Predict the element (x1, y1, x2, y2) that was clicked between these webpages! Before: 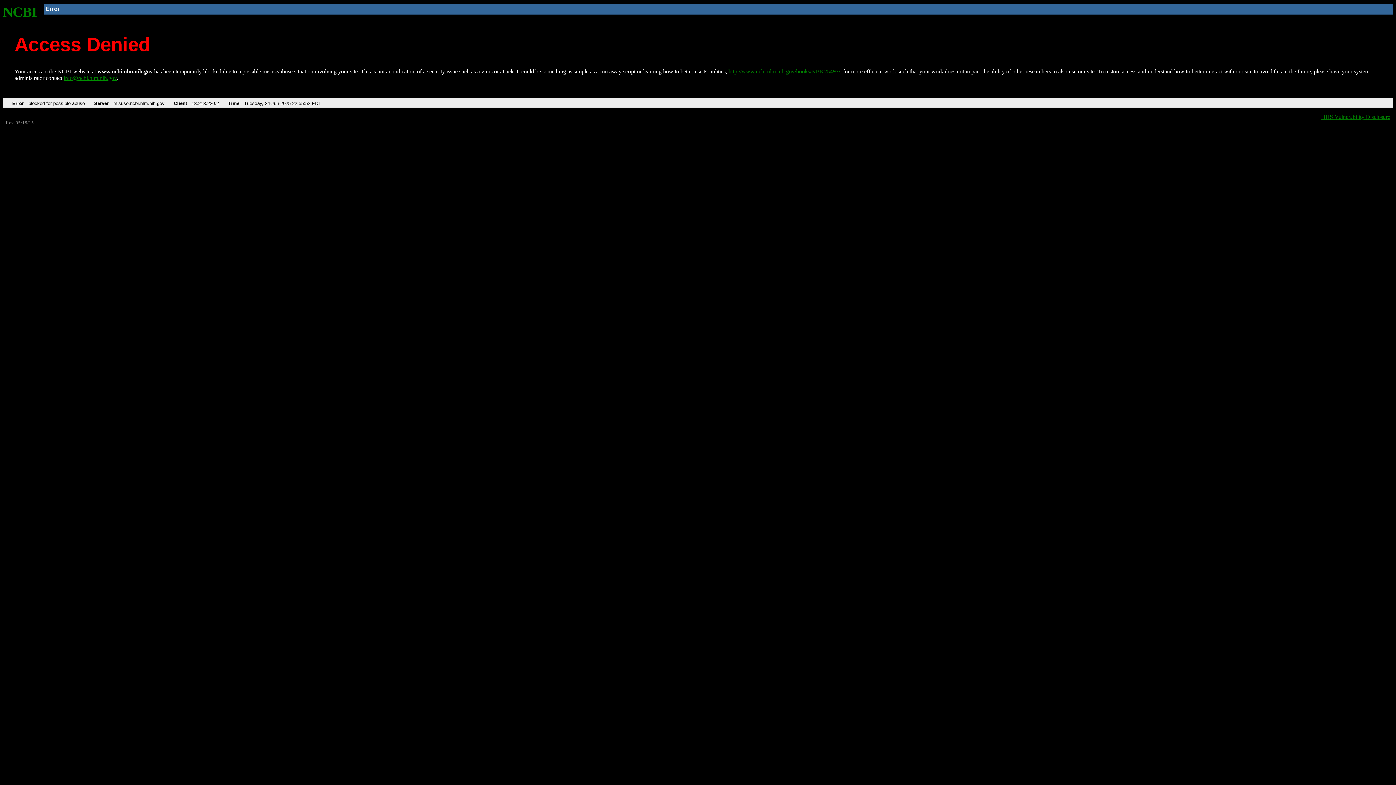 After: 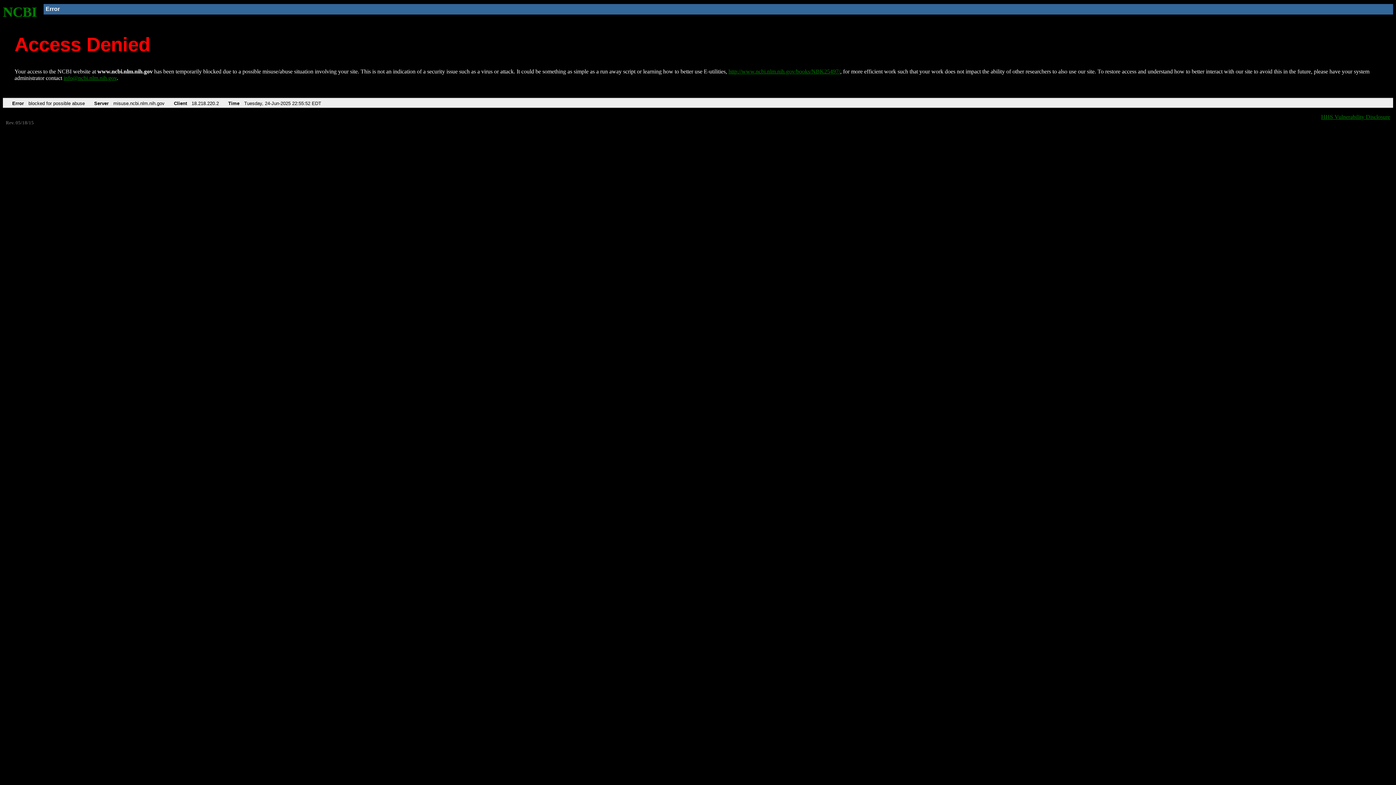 Action: bbox: (63, 75, 116, 81) label: info@ncbi.nlm.nih.gov